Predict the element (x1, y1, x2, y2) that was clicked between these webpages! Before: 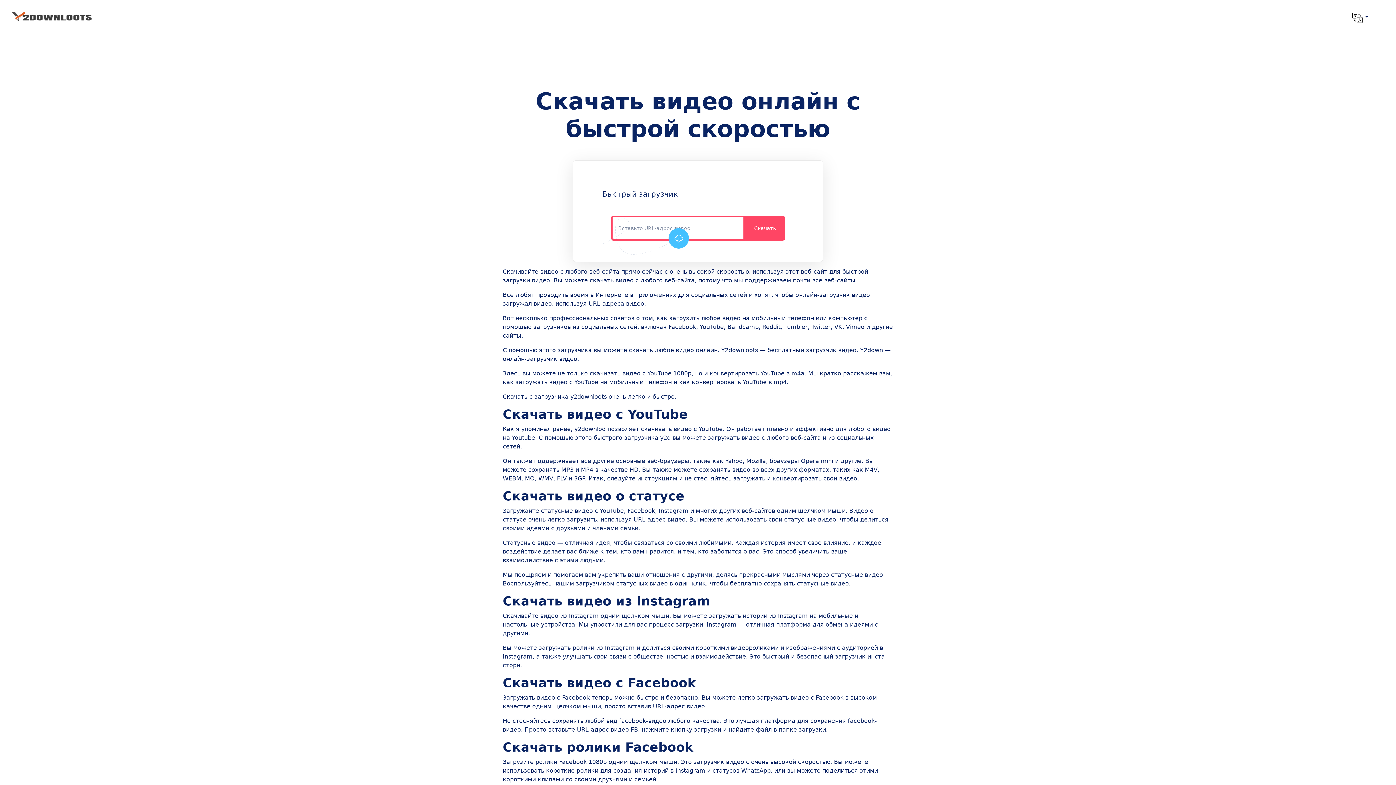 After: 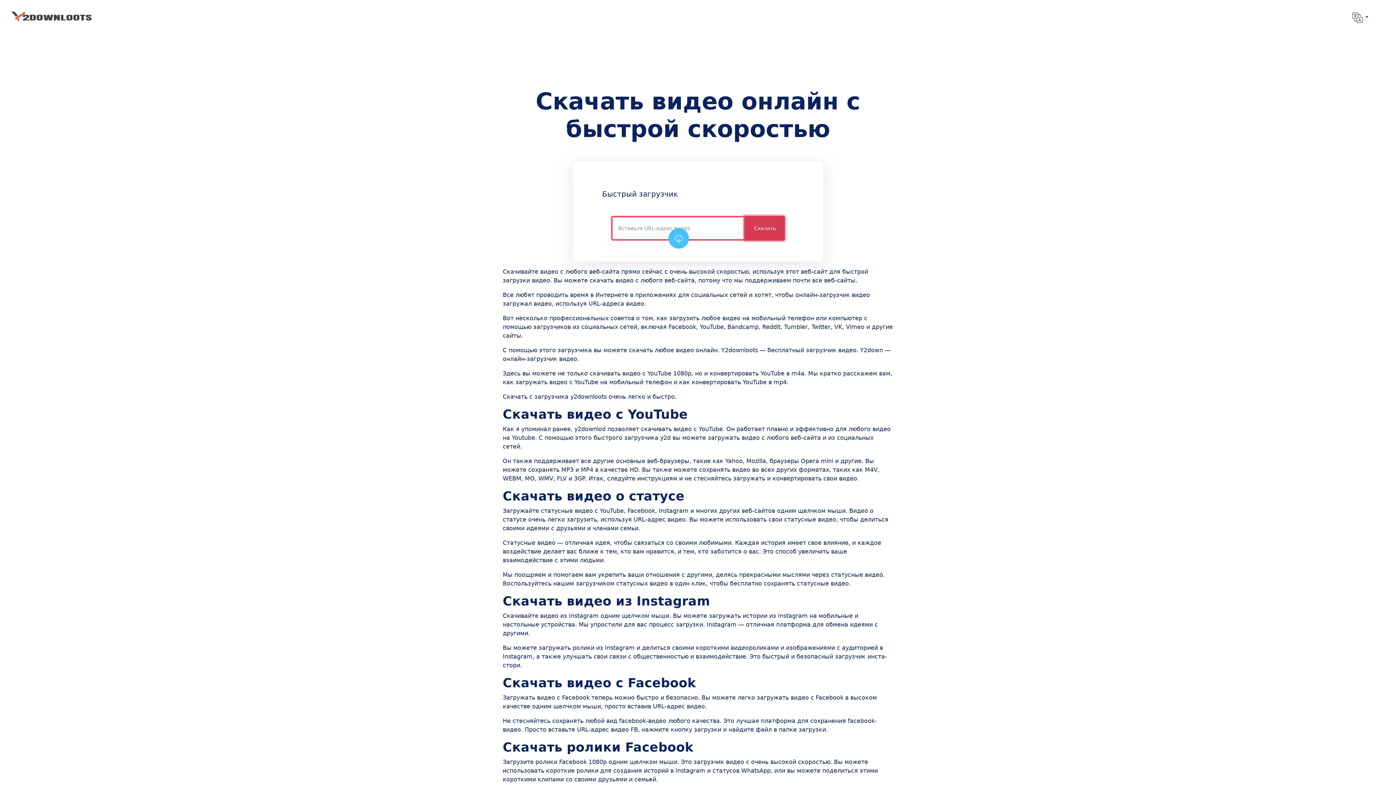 Action: bbox: (745, 216, 785, 240) label: Скачать